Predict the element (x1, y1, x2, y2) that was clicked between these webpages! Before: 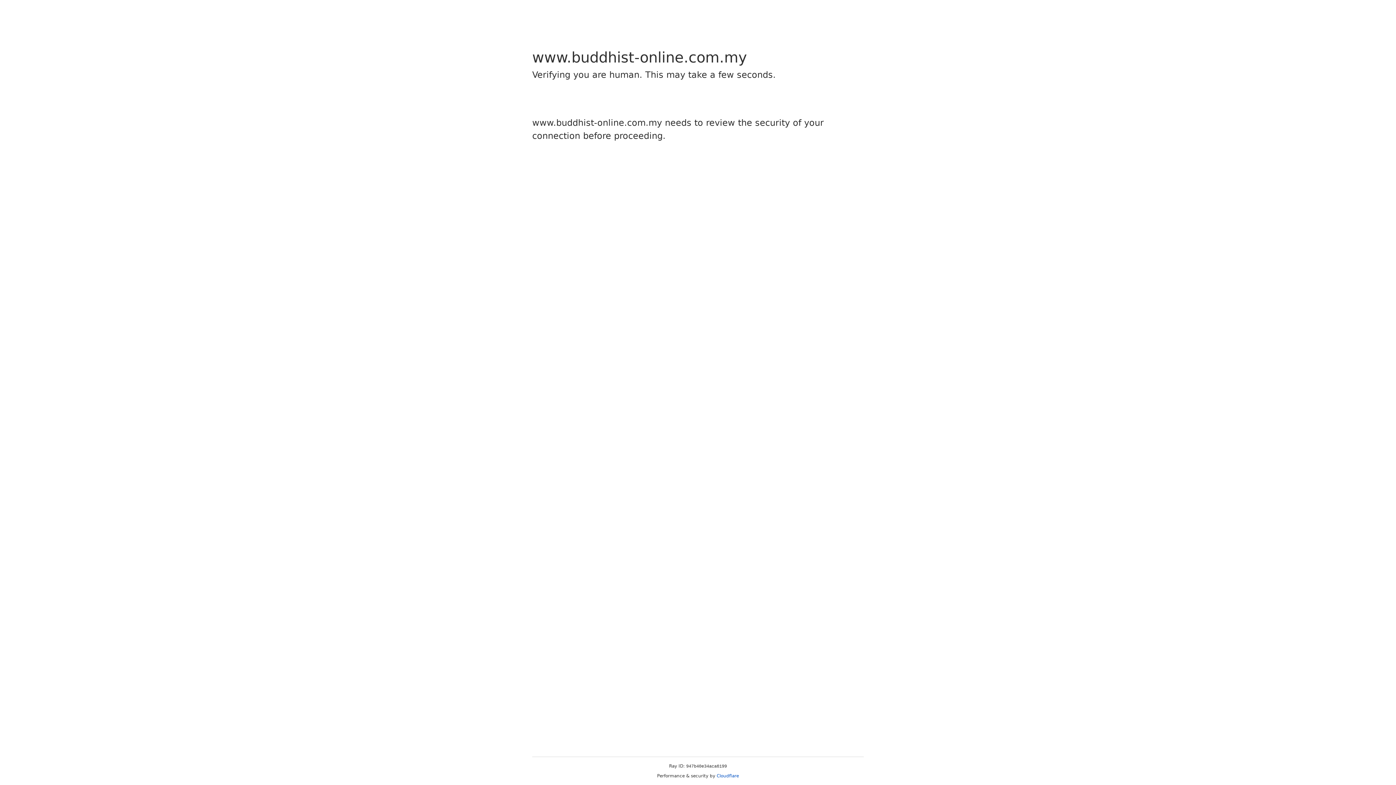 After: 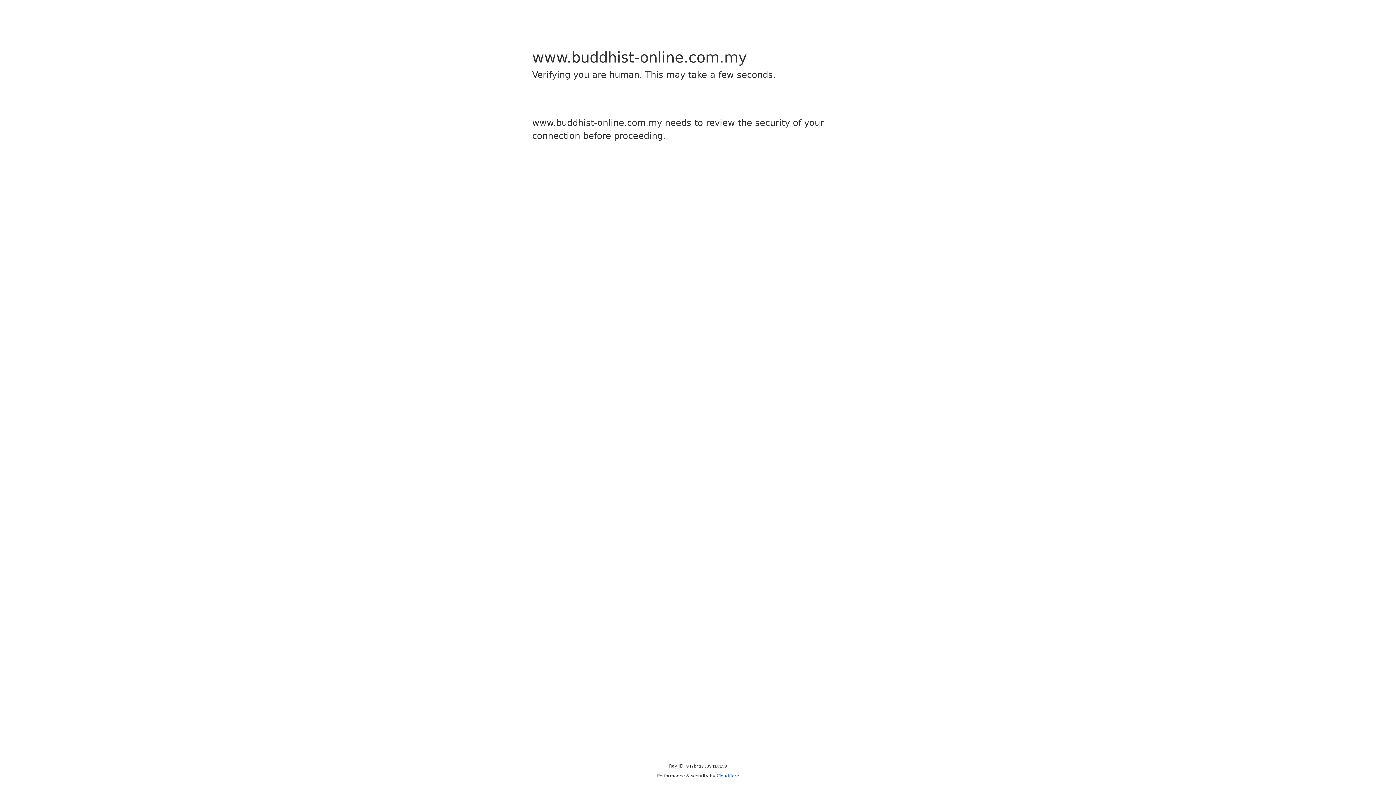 Action: label: Cloudflare bbox: (716, 773, 739, 778)